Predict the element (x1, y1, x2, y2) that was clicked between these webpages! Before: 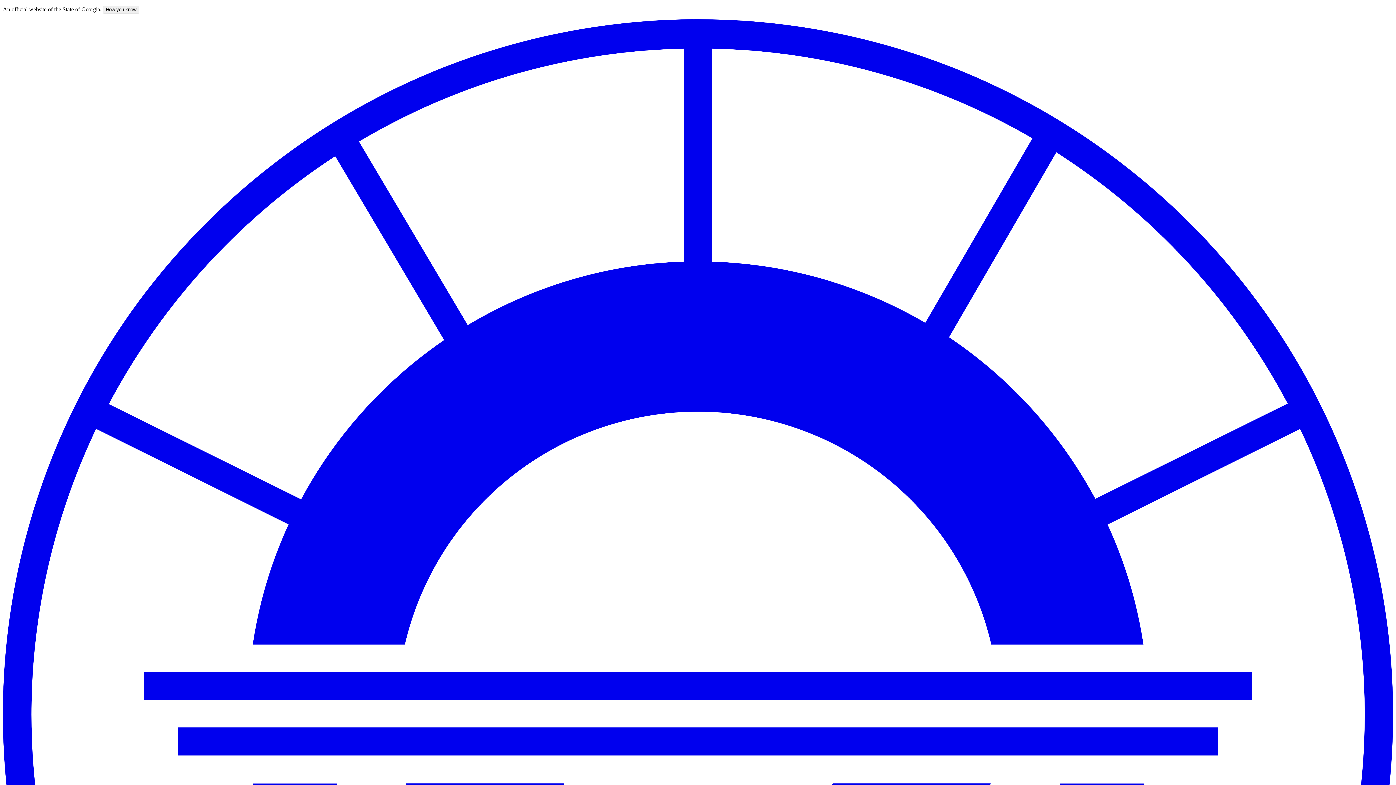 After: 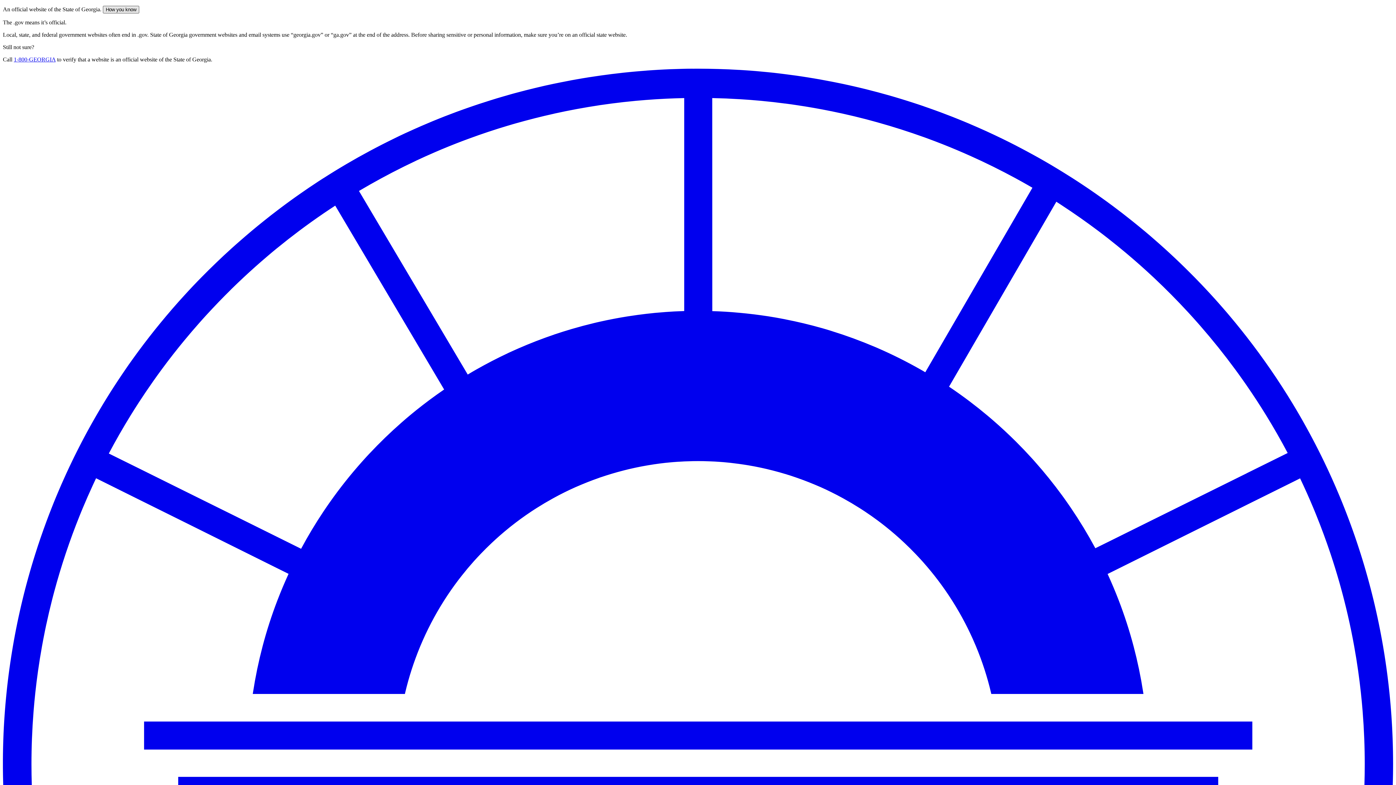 Action: label: How you know bbox: (102, 5, 139, 13)